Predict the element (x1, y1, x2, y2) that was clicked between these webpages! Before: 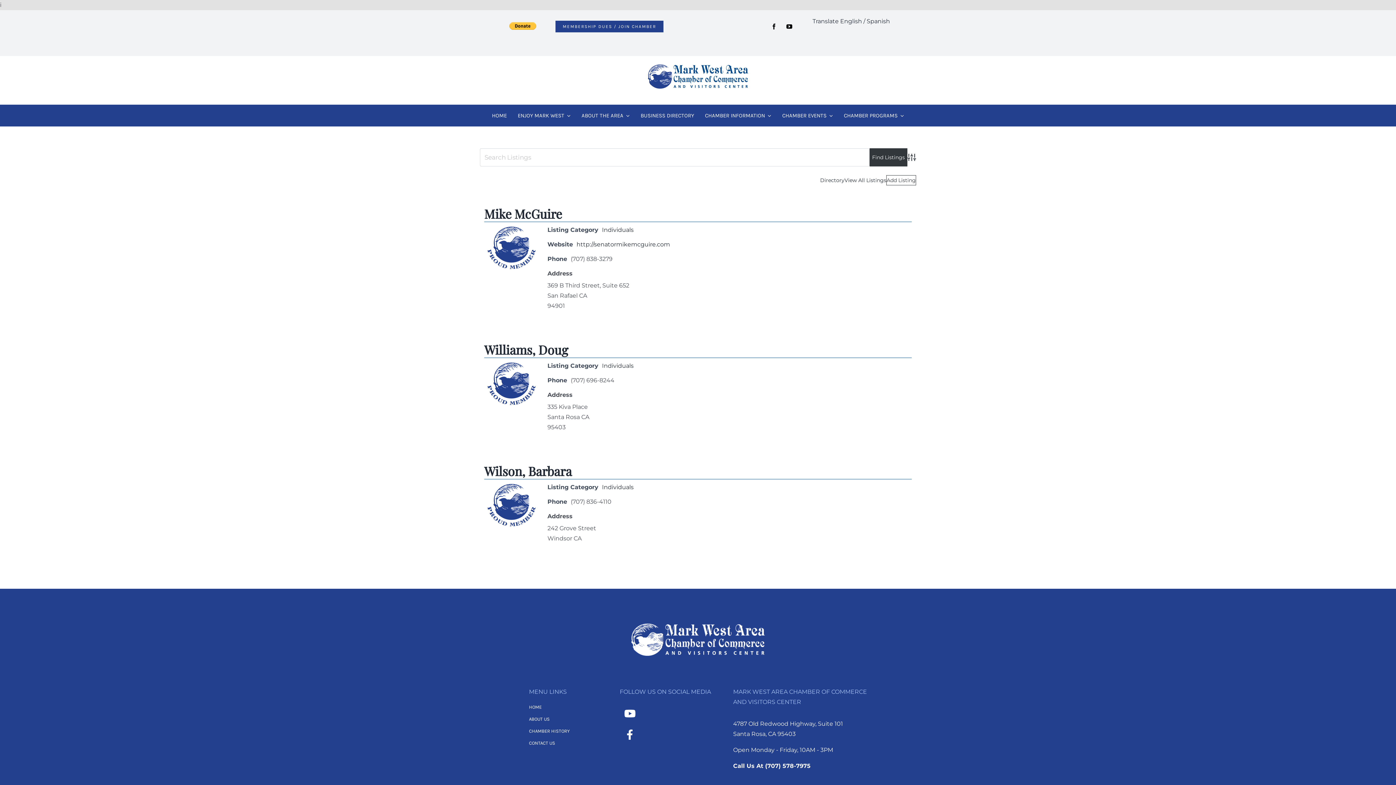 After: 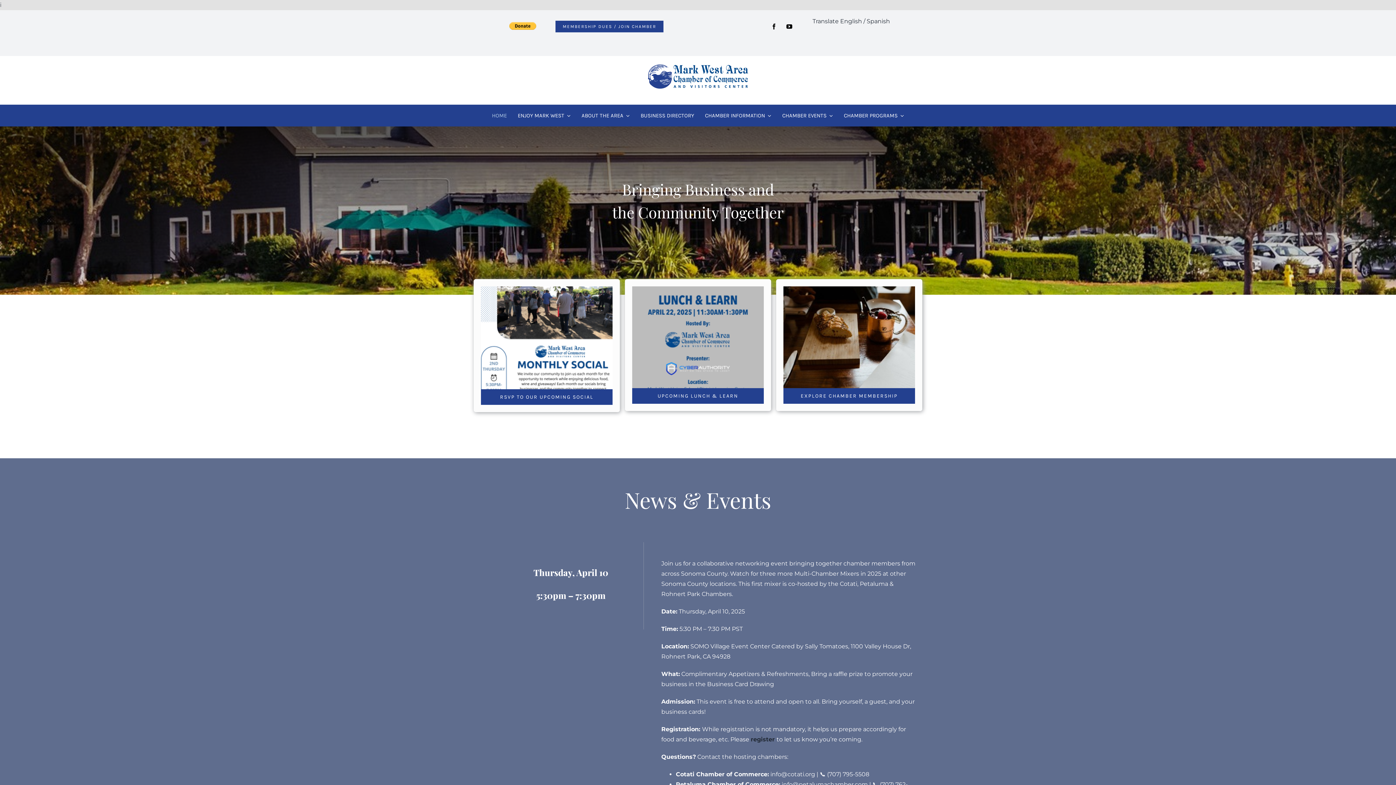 Action: label: HOME bbox: (529, 703, 602, 711)